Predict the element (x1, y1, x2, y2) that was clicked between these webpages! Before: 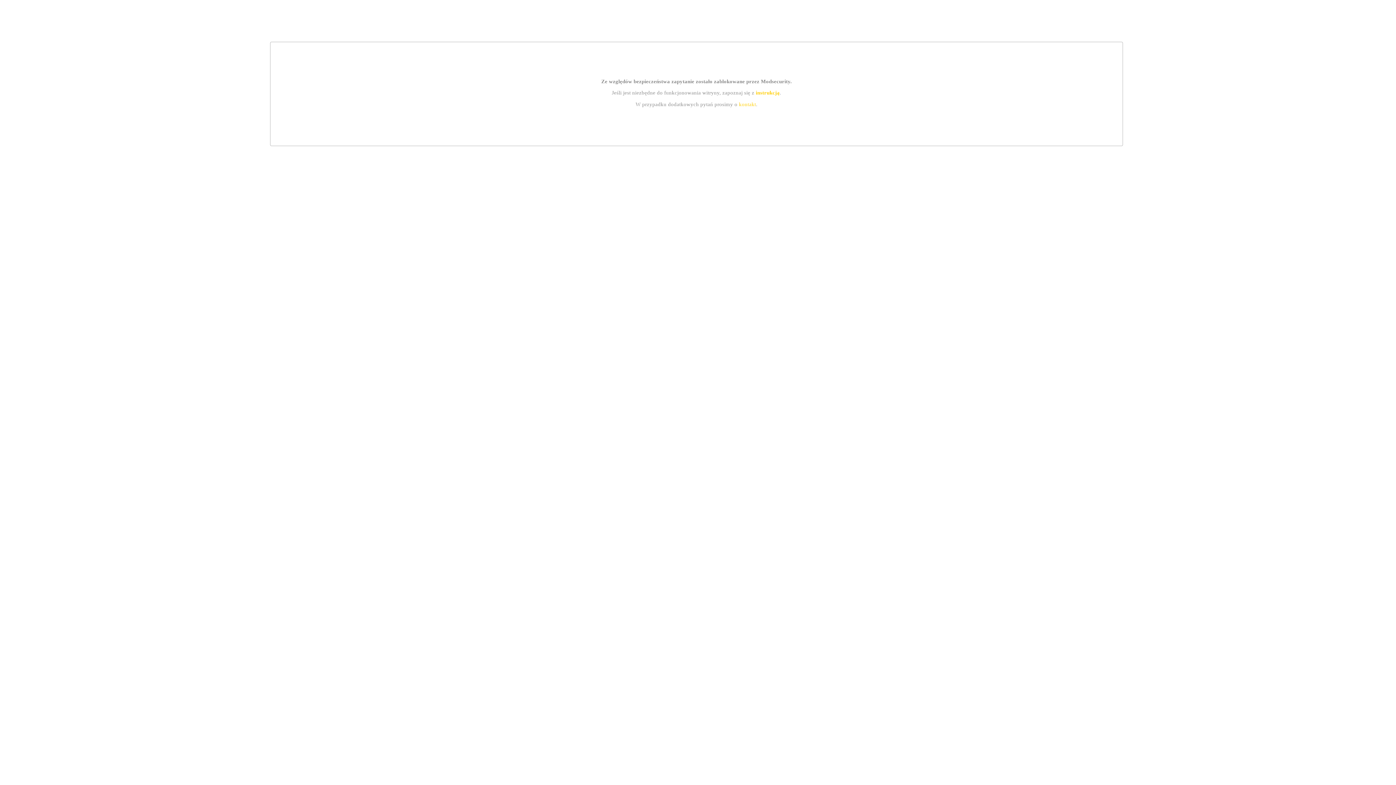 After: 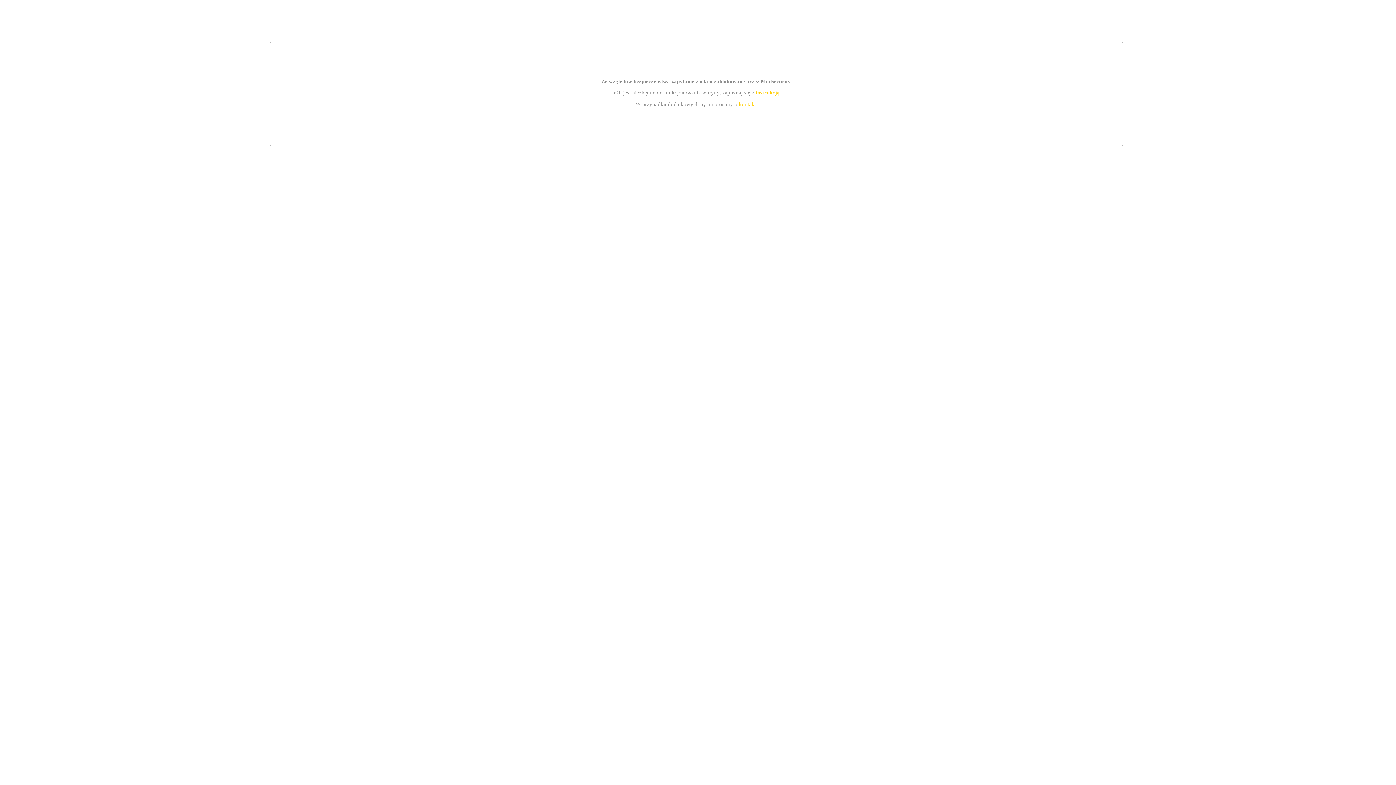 Action: bbox: (755, 89, 779, 95) label: instrukcją